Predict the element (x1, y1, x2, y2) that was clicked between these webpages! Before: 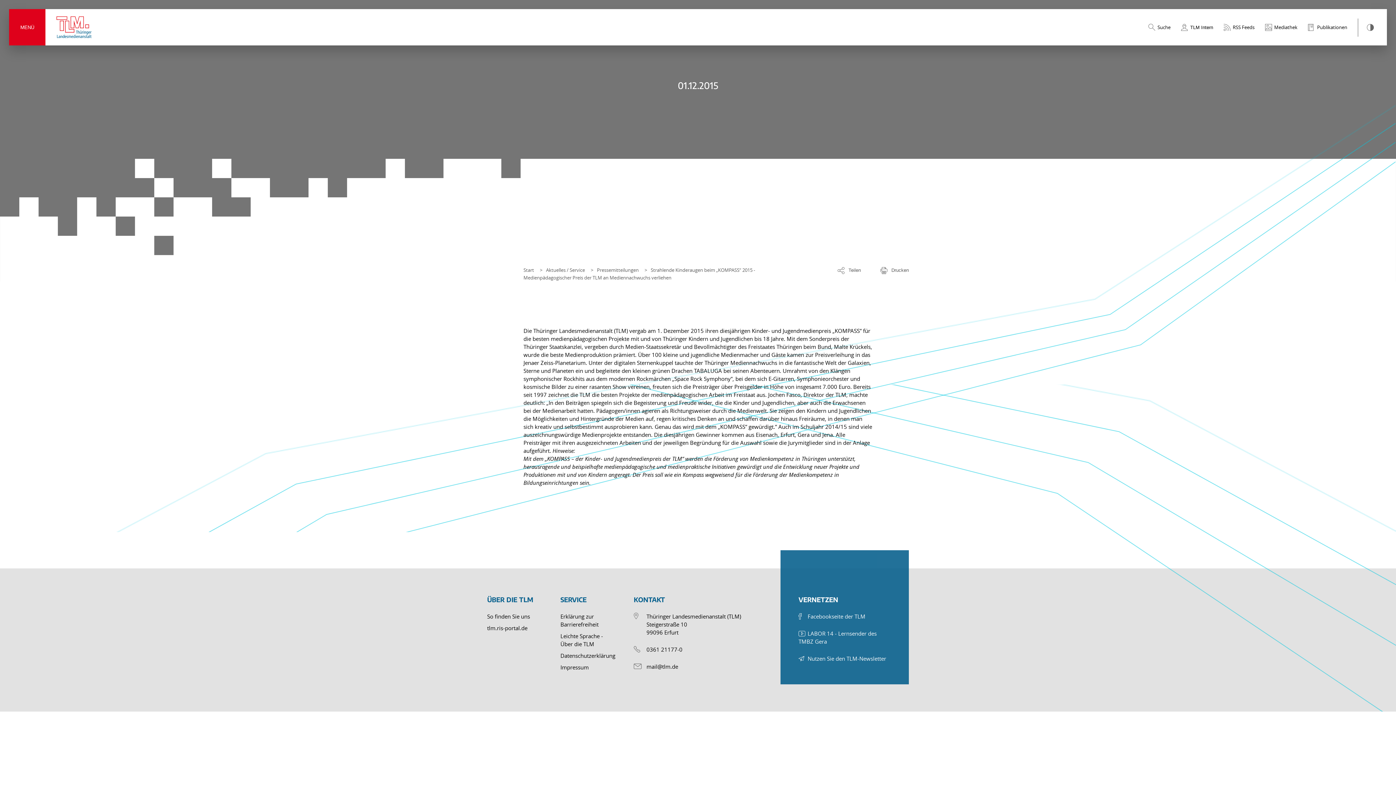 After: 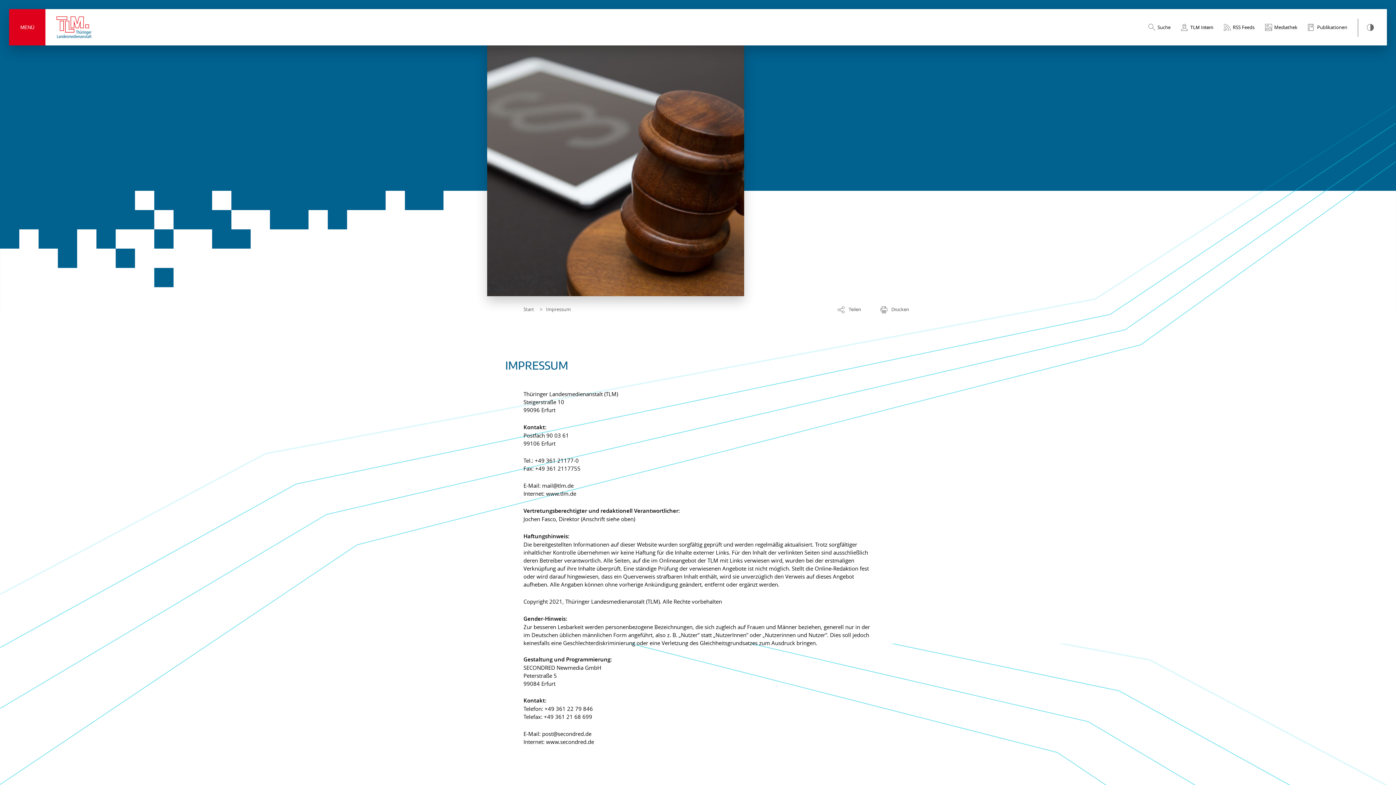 Action: label: Impressum bbox: (560, 664, 588, 671)